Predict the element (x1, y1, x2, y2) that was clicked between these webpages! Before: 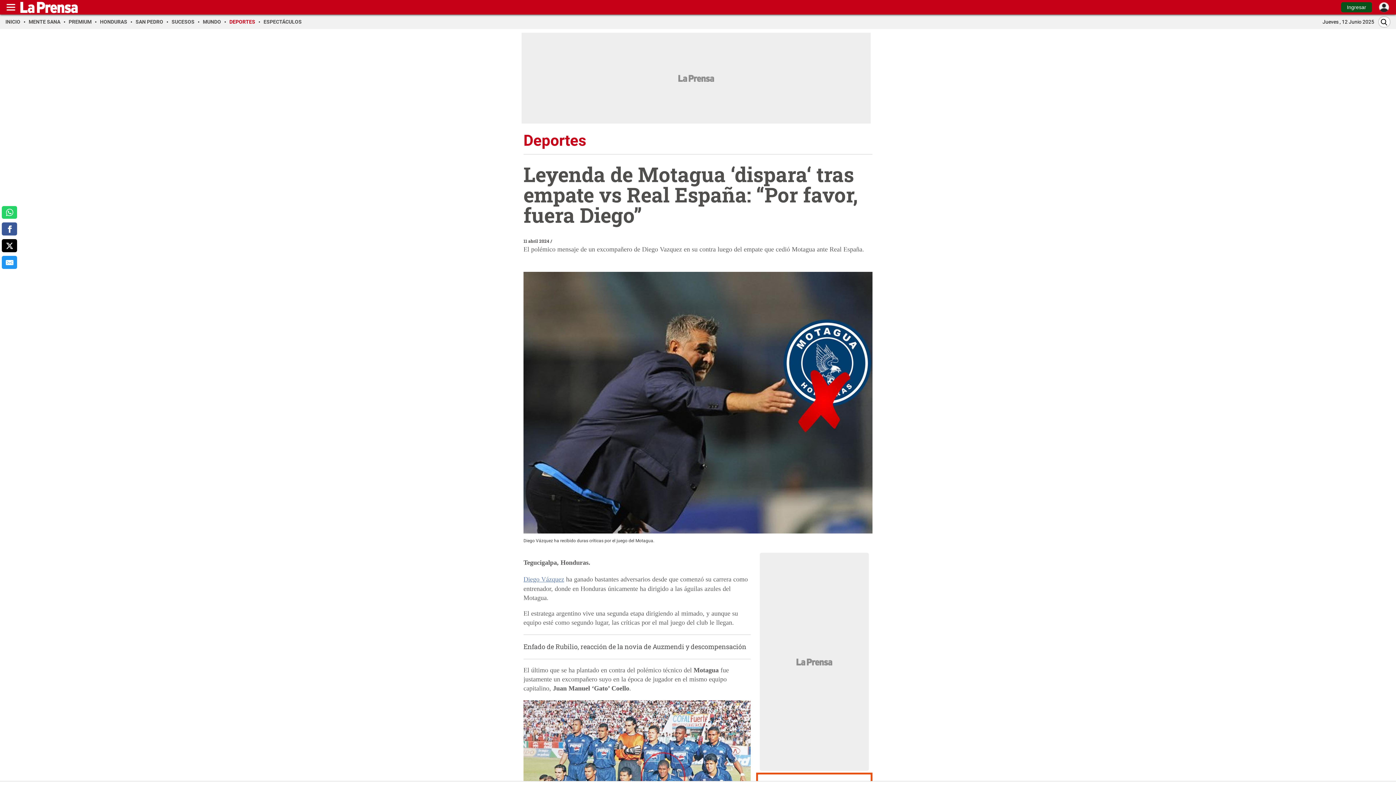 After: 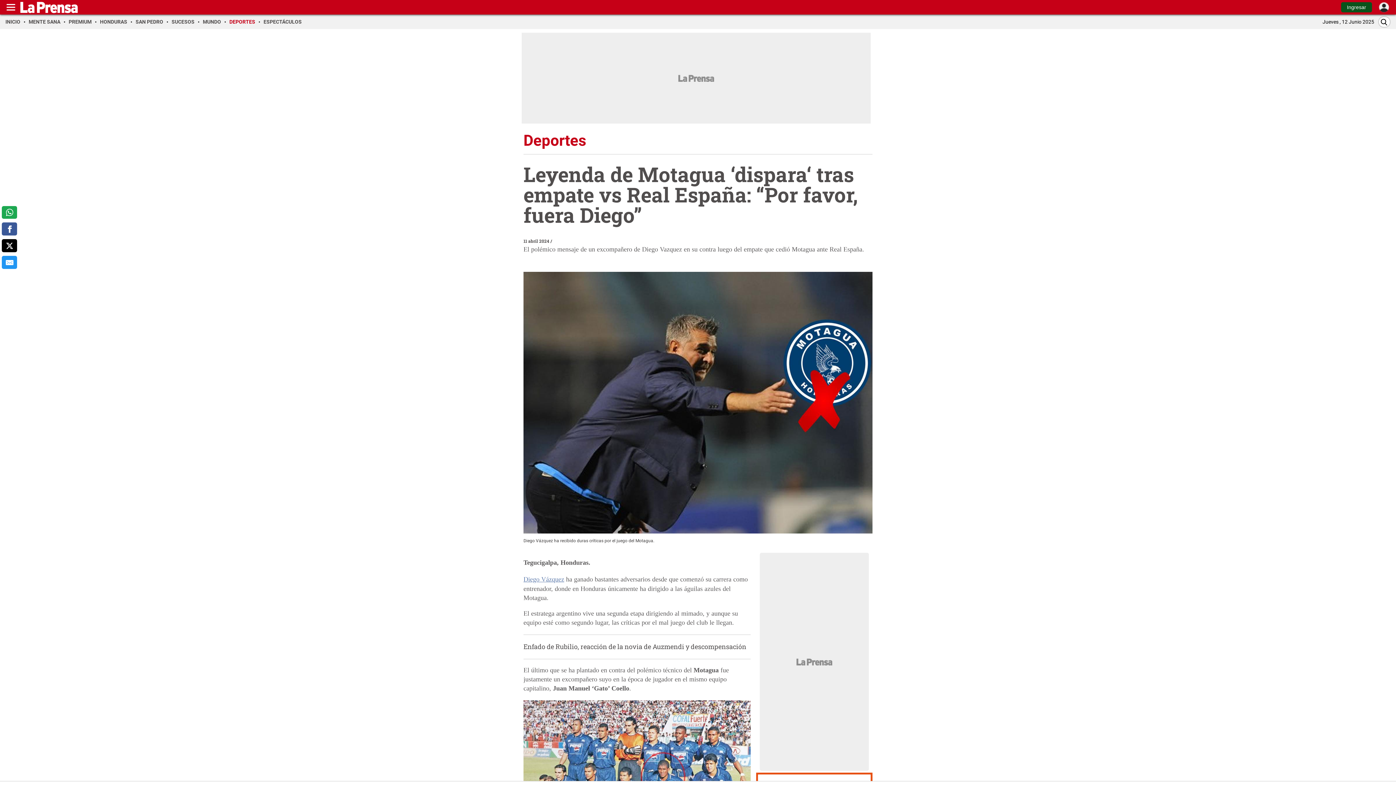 Action: bbox: (1, 206, 17, 219) label: comparte a whatsapp